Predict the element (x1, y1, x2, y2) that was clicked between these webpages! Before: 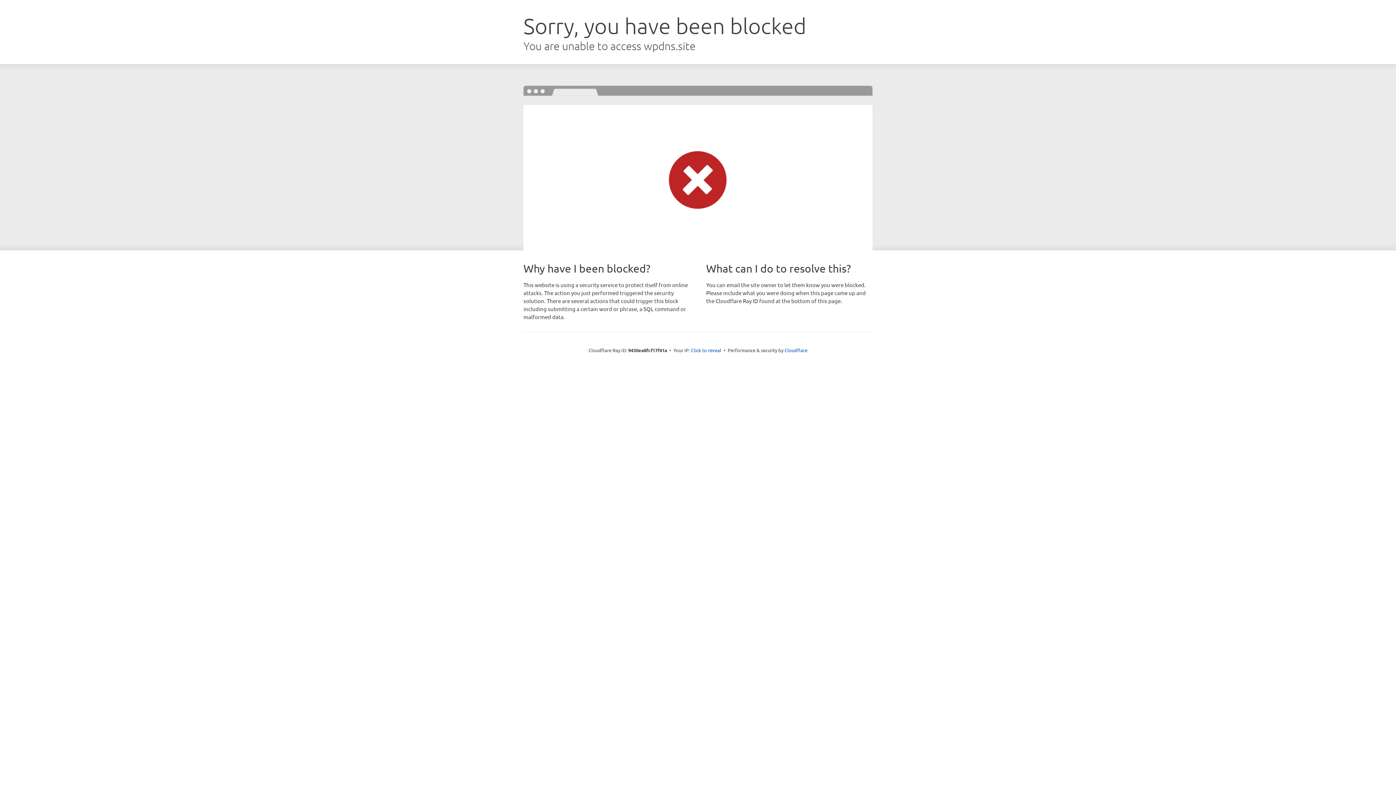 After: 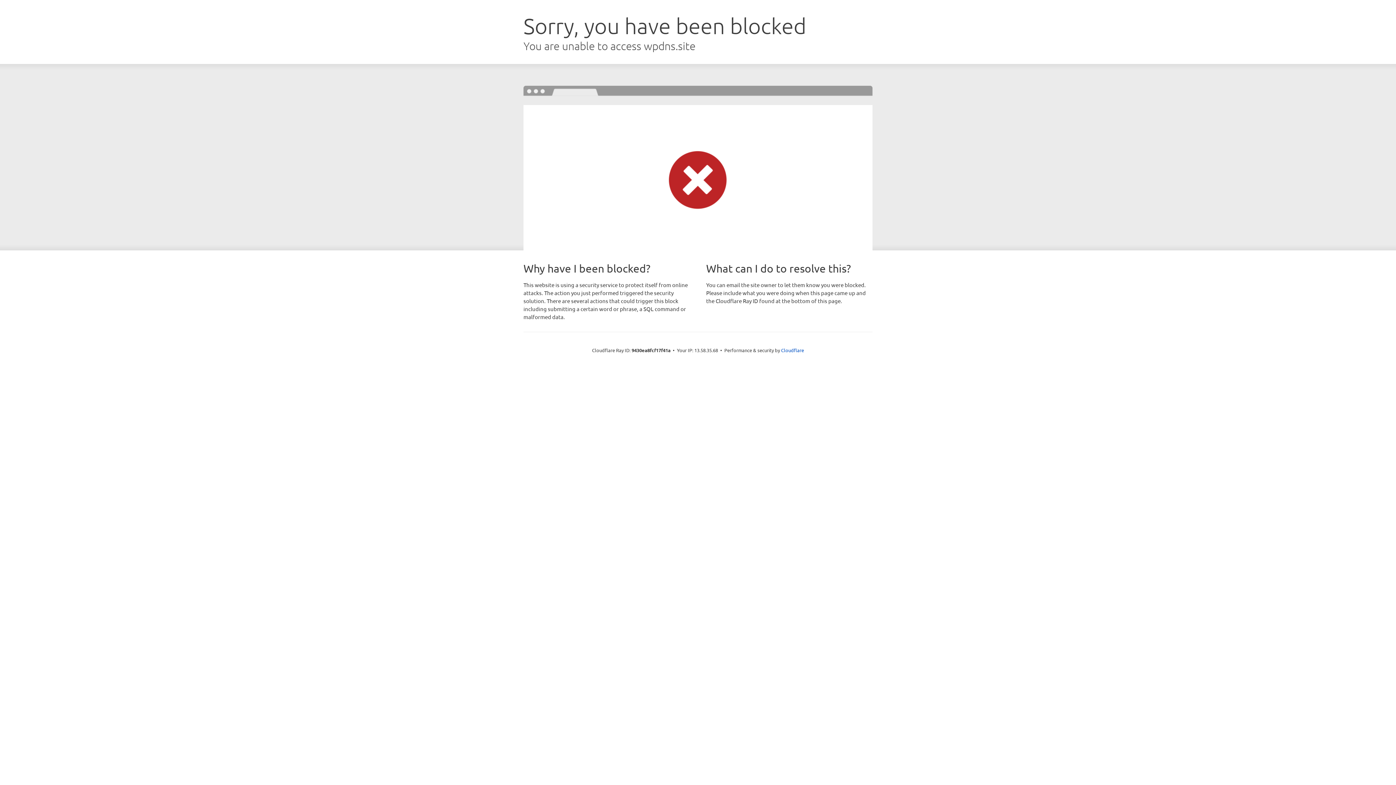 Action: label: Click to reveal bbox: (691, 346, 721, 353)